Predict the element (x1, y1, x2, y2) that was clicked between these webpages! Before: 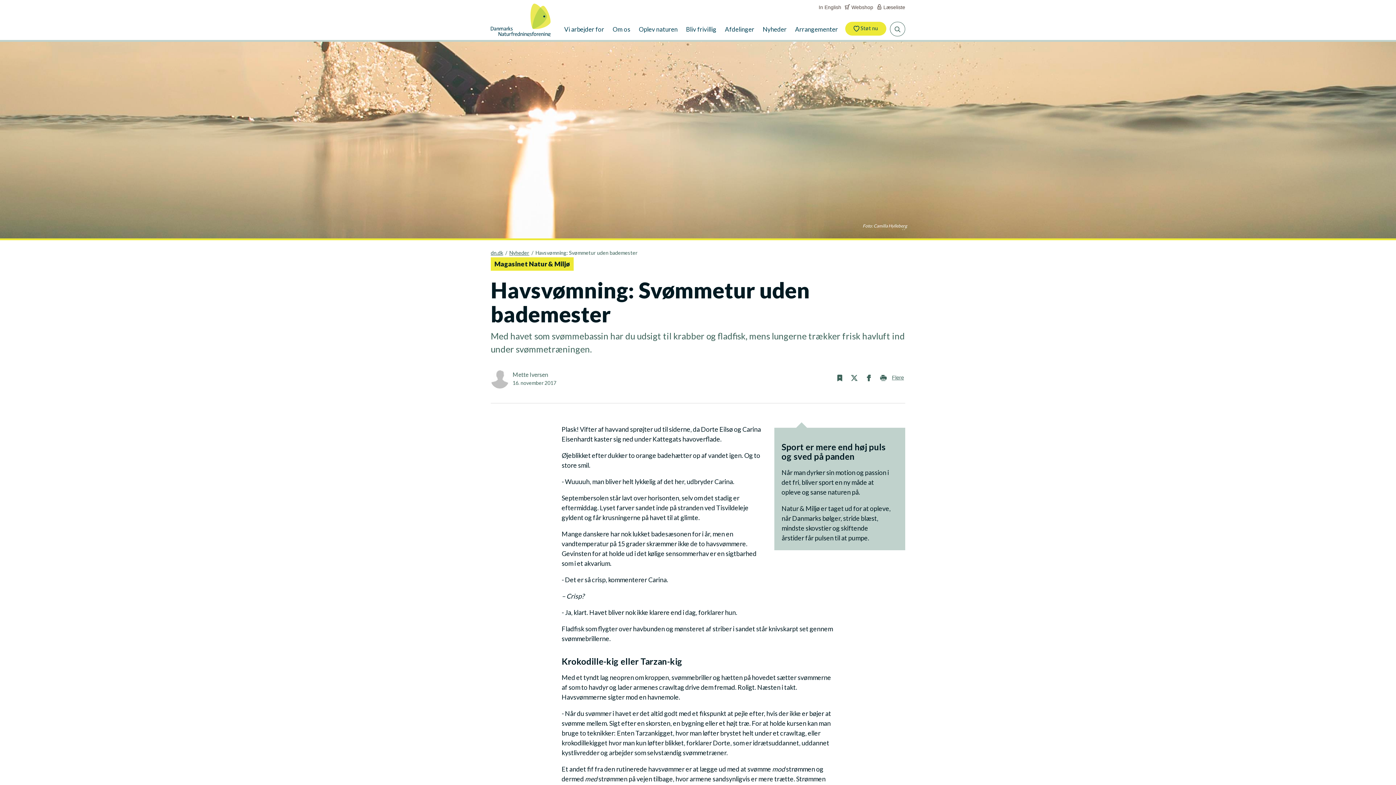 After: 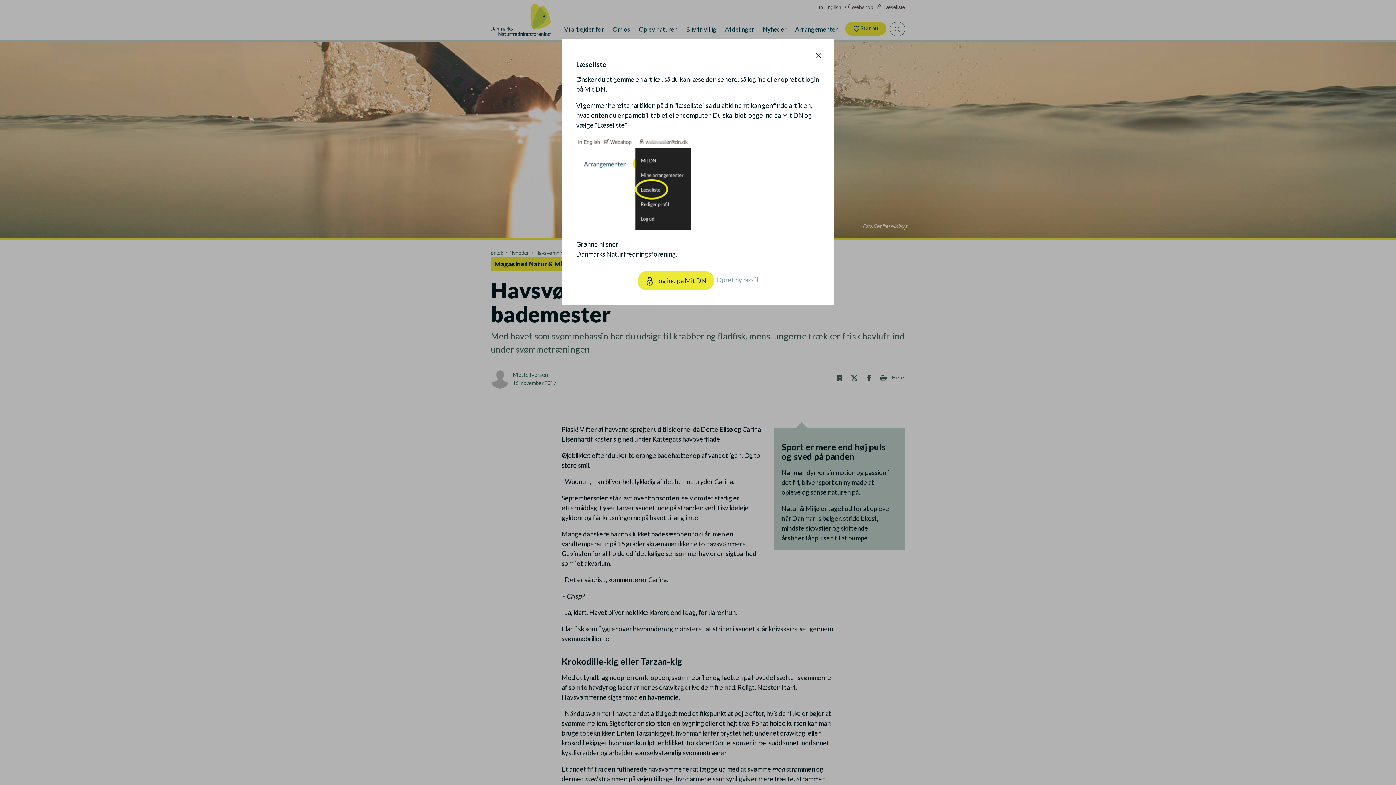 Action: bbox: (832, 370, 847, 385)